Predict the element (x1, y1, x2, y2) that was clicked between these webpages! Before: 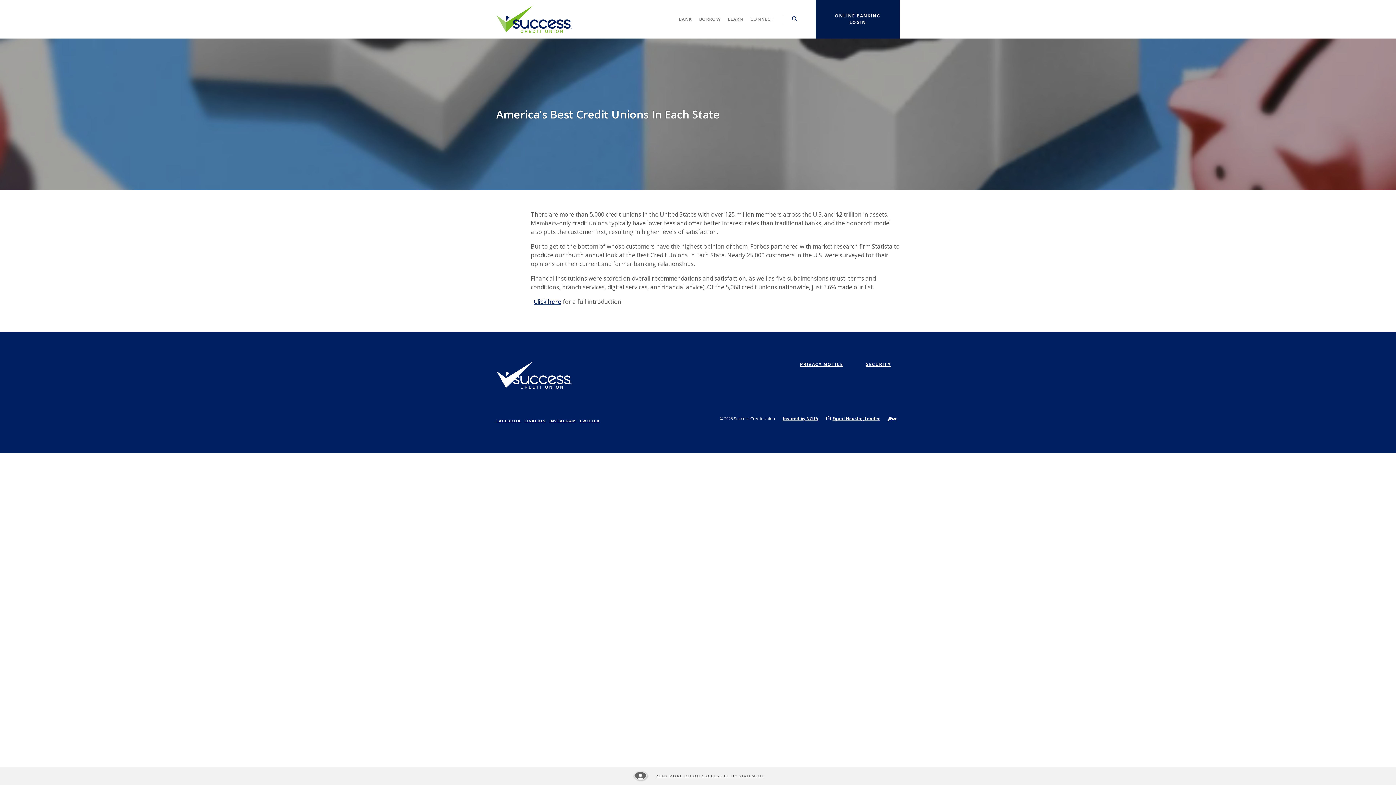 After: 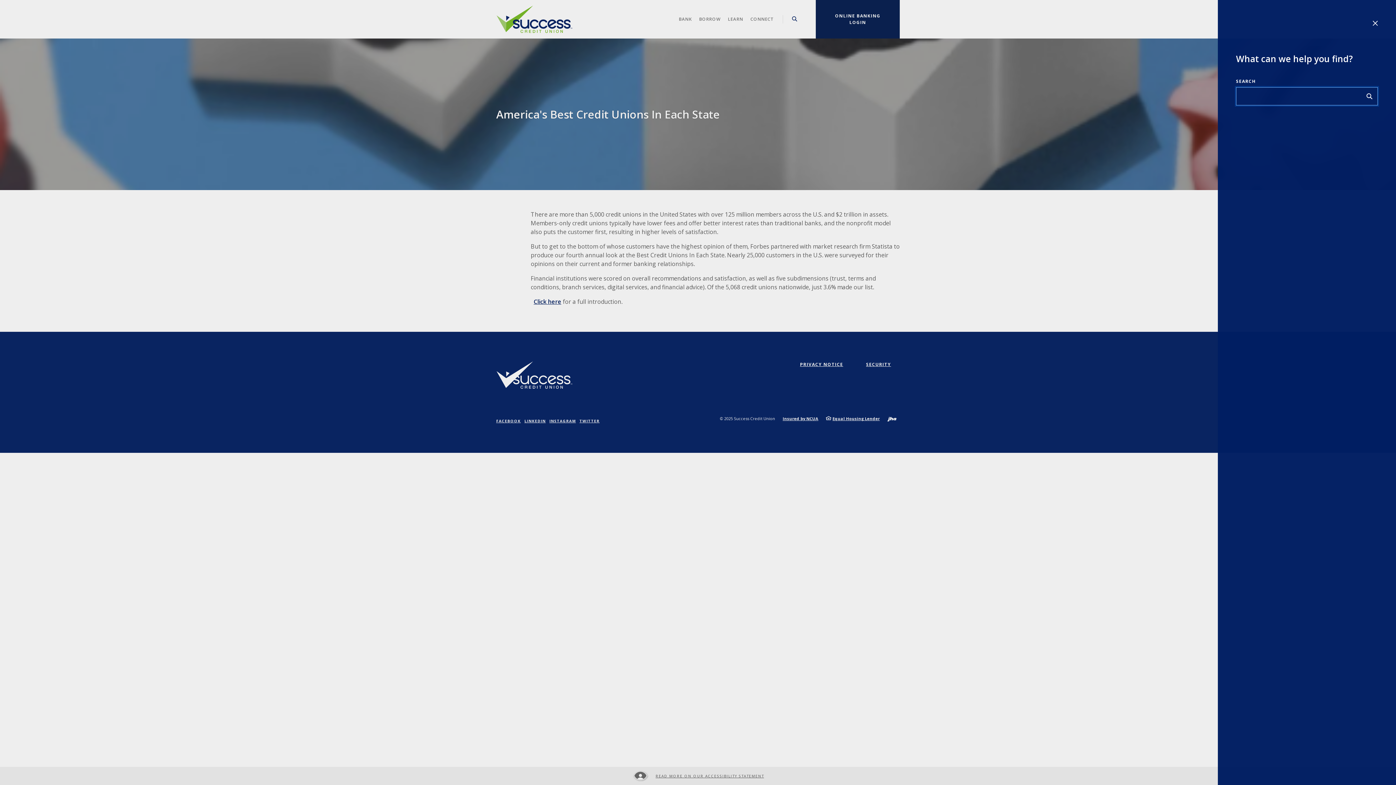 Action: bbox: (790, 14, 799, 24)